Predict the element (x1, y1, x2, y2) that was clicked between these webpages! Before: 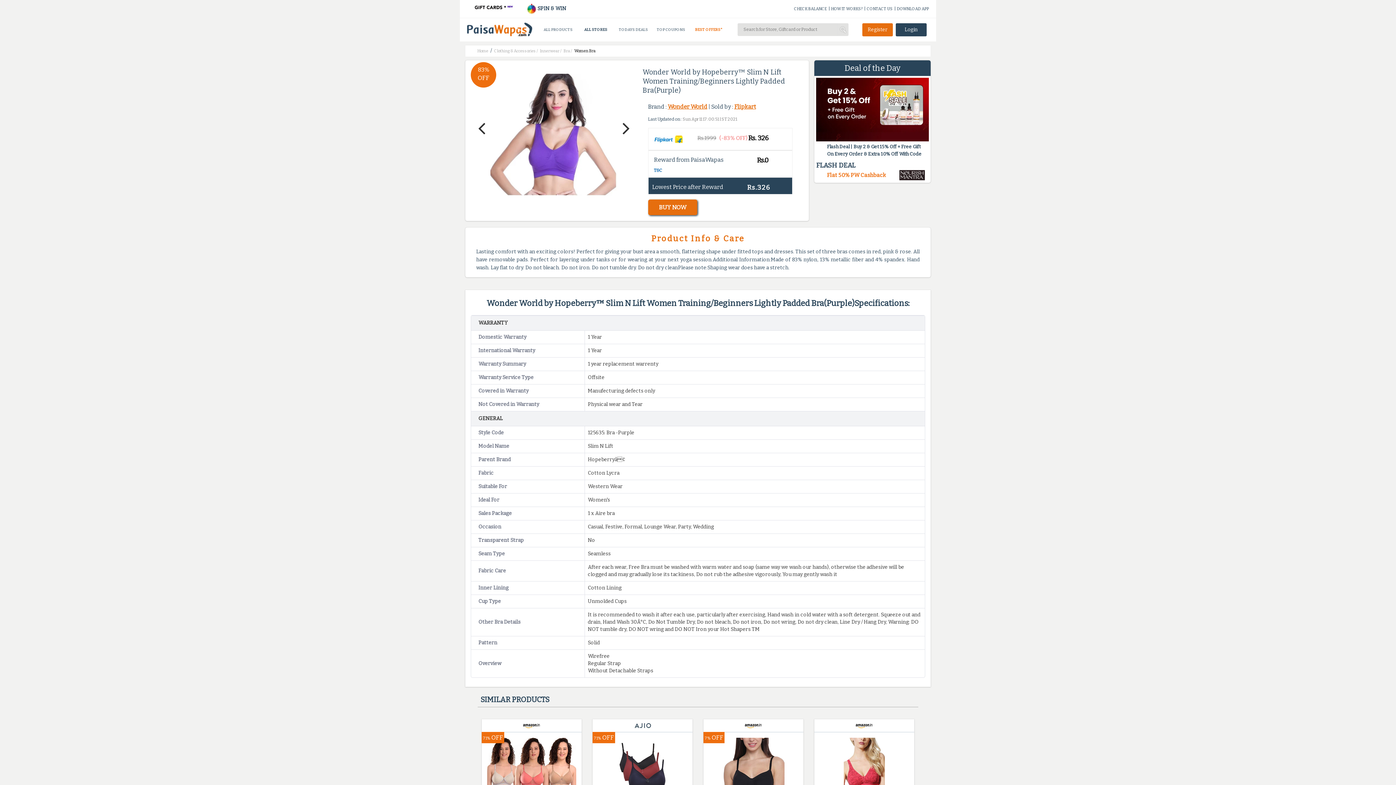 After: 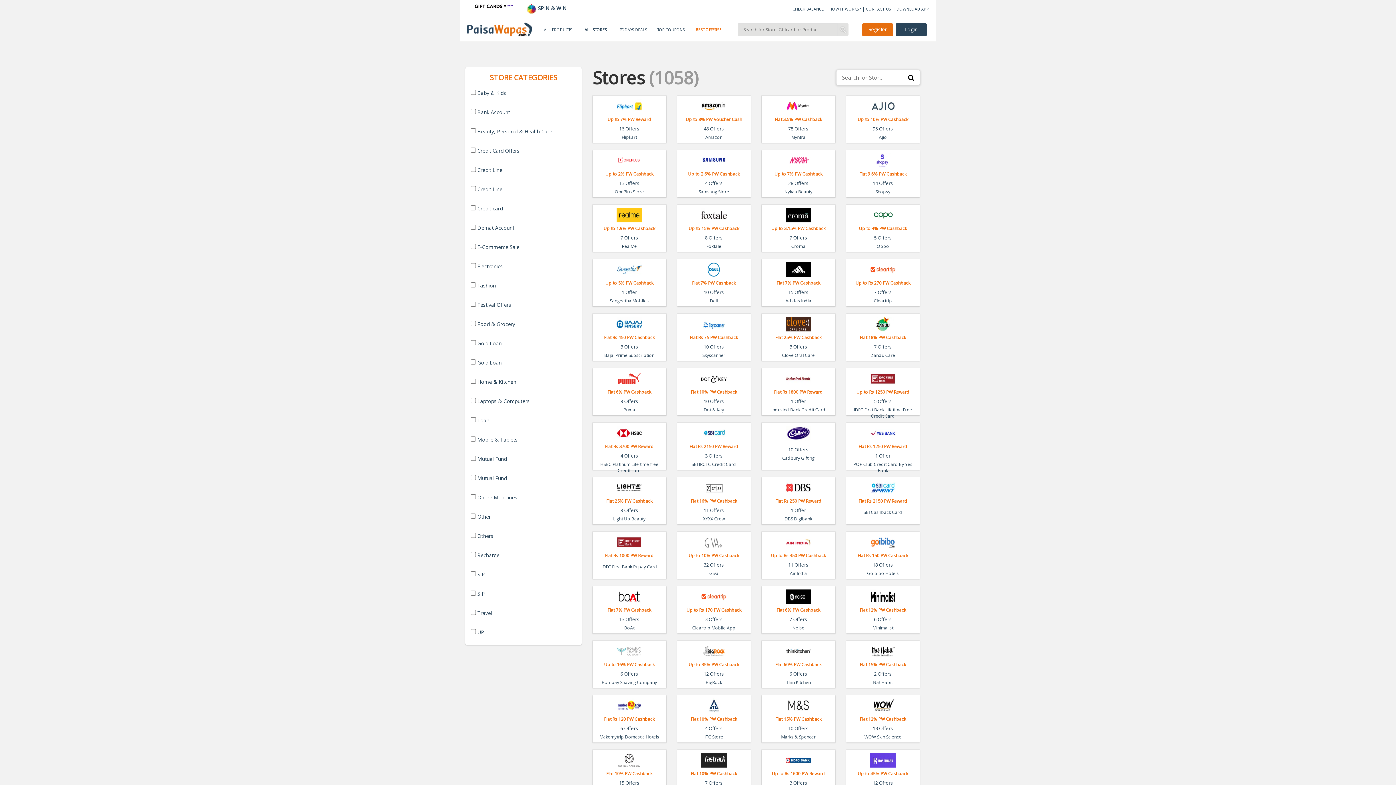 Action: label: ALL STORES bbox: (584, 27, 607, 31)